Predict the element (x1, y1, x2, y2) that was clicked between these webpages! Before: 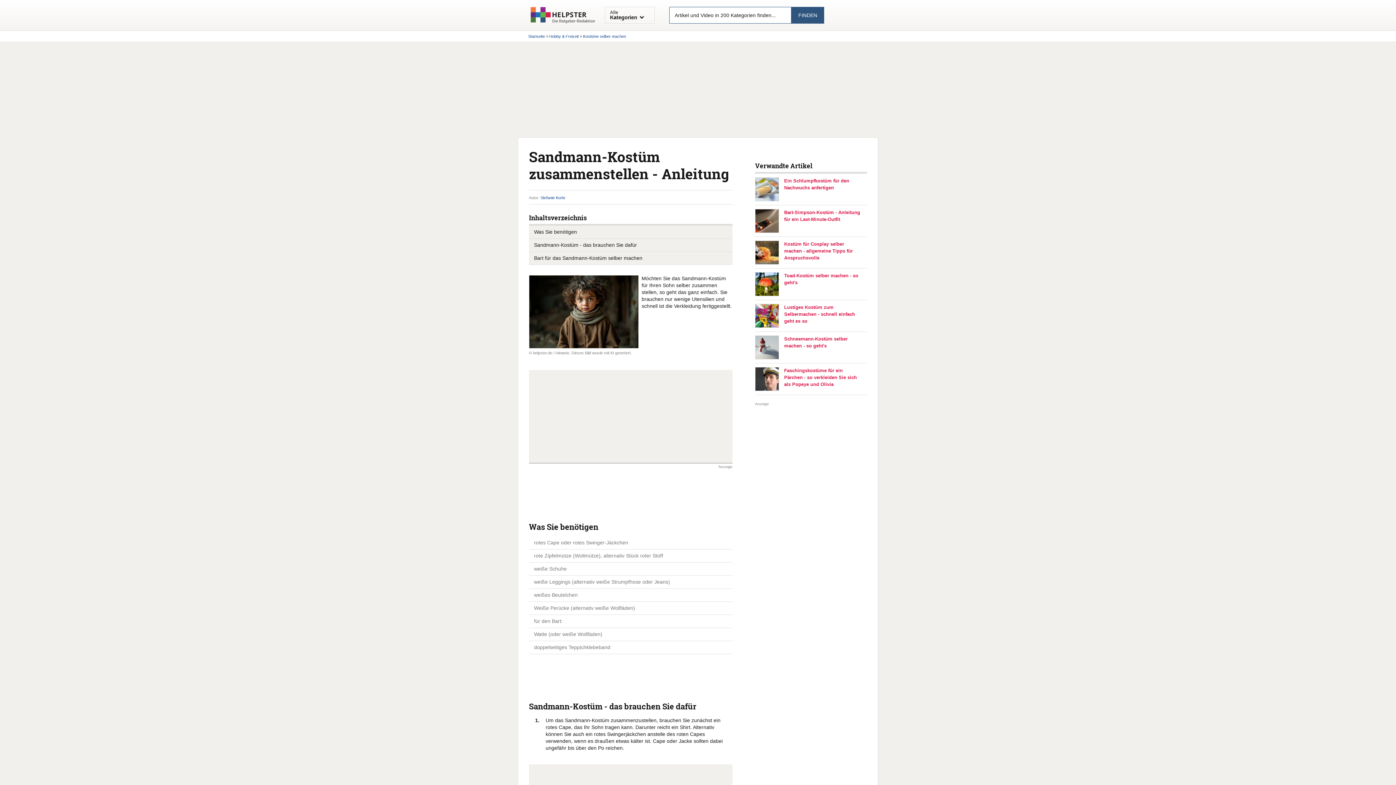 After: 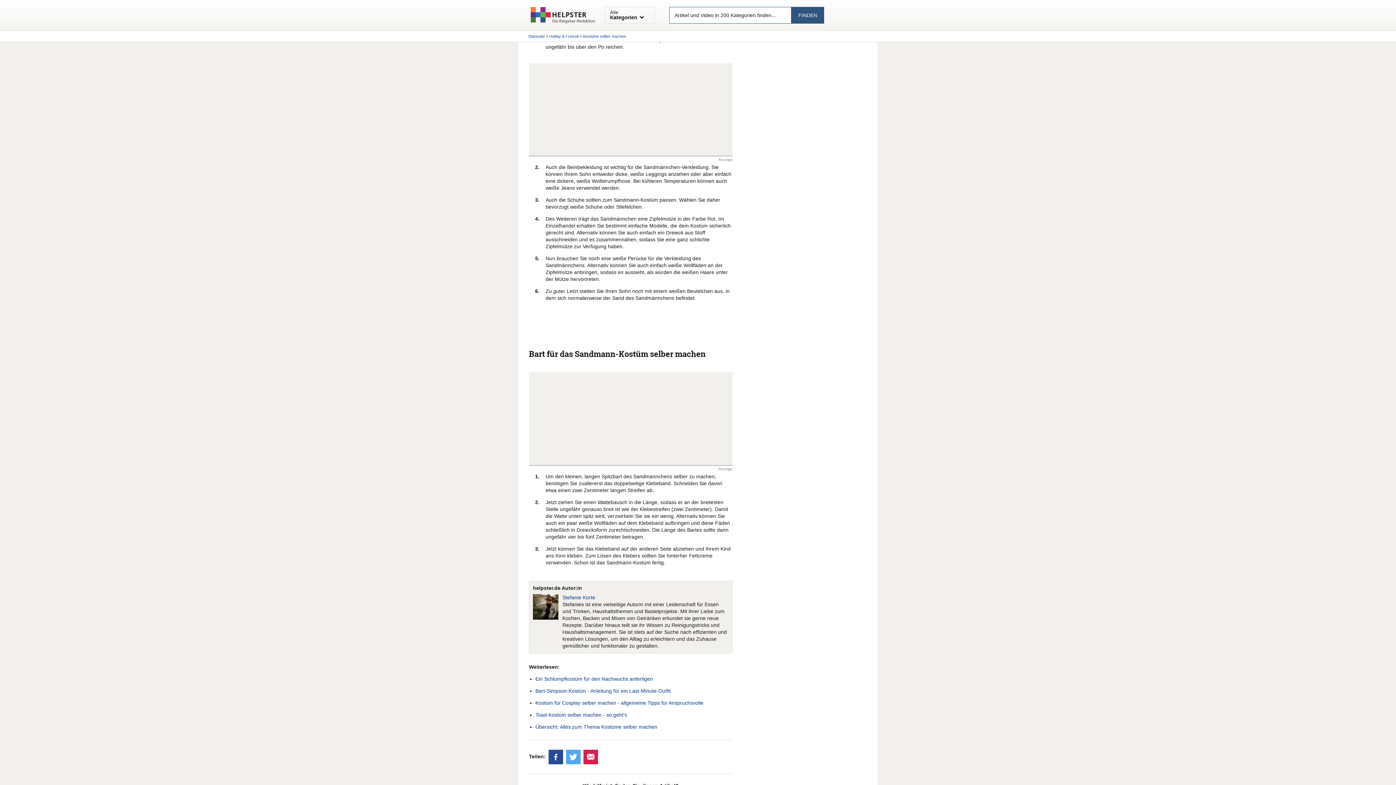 Action: bbox: (534, 242, 637, 247) label: Sandmann-Kostüm - das brauchen Sie dafür